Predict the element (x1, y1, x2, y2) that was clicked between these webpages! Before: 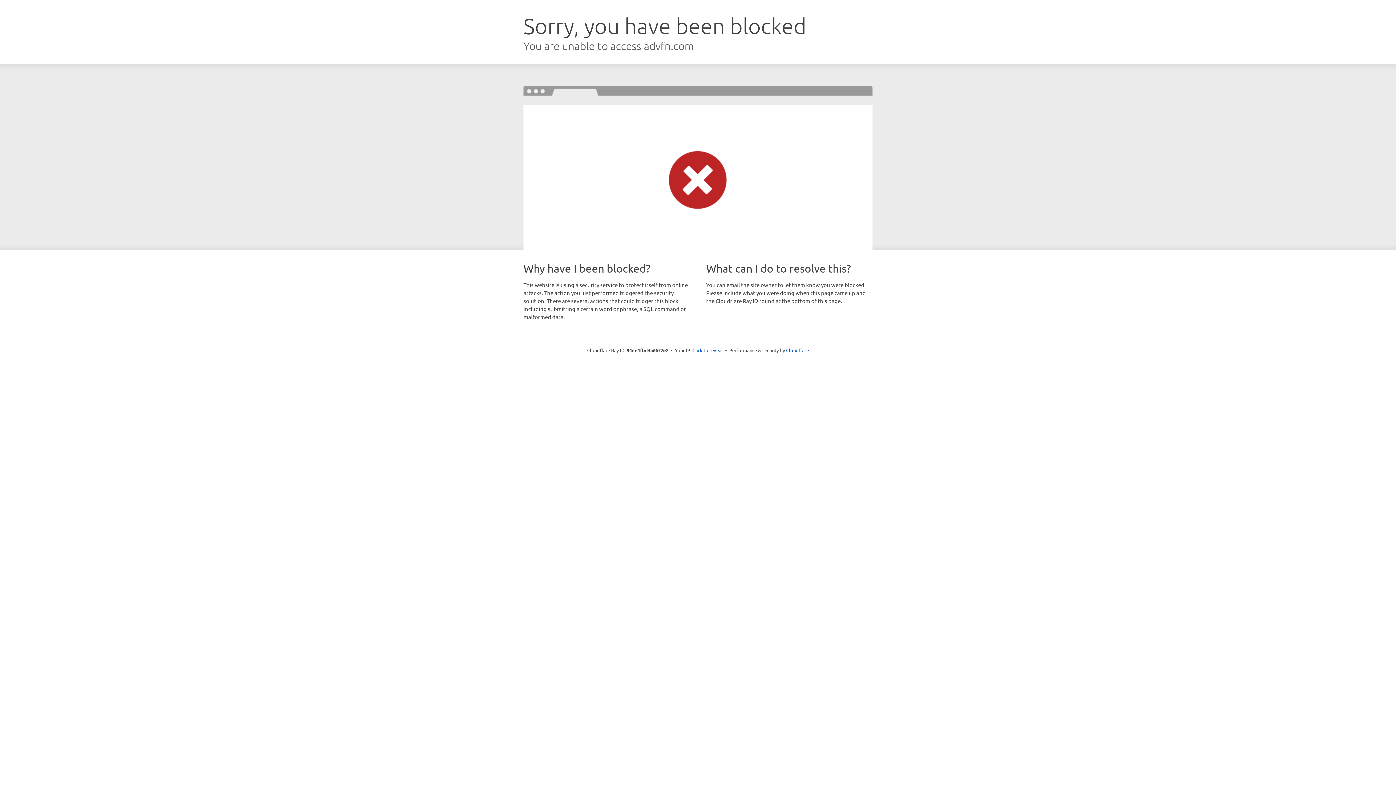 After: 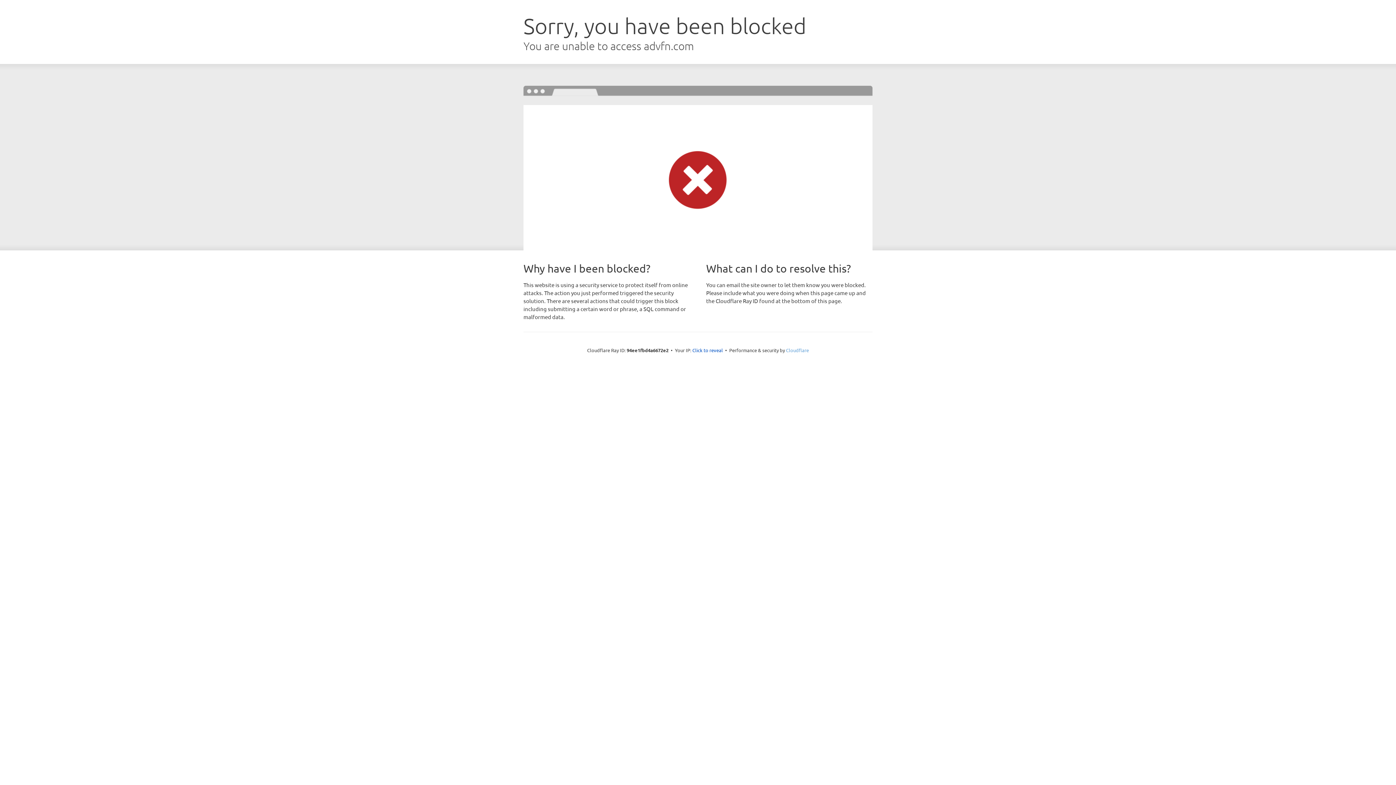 Action: bbox: (786, 347, 809, 353) label: Cloudflare